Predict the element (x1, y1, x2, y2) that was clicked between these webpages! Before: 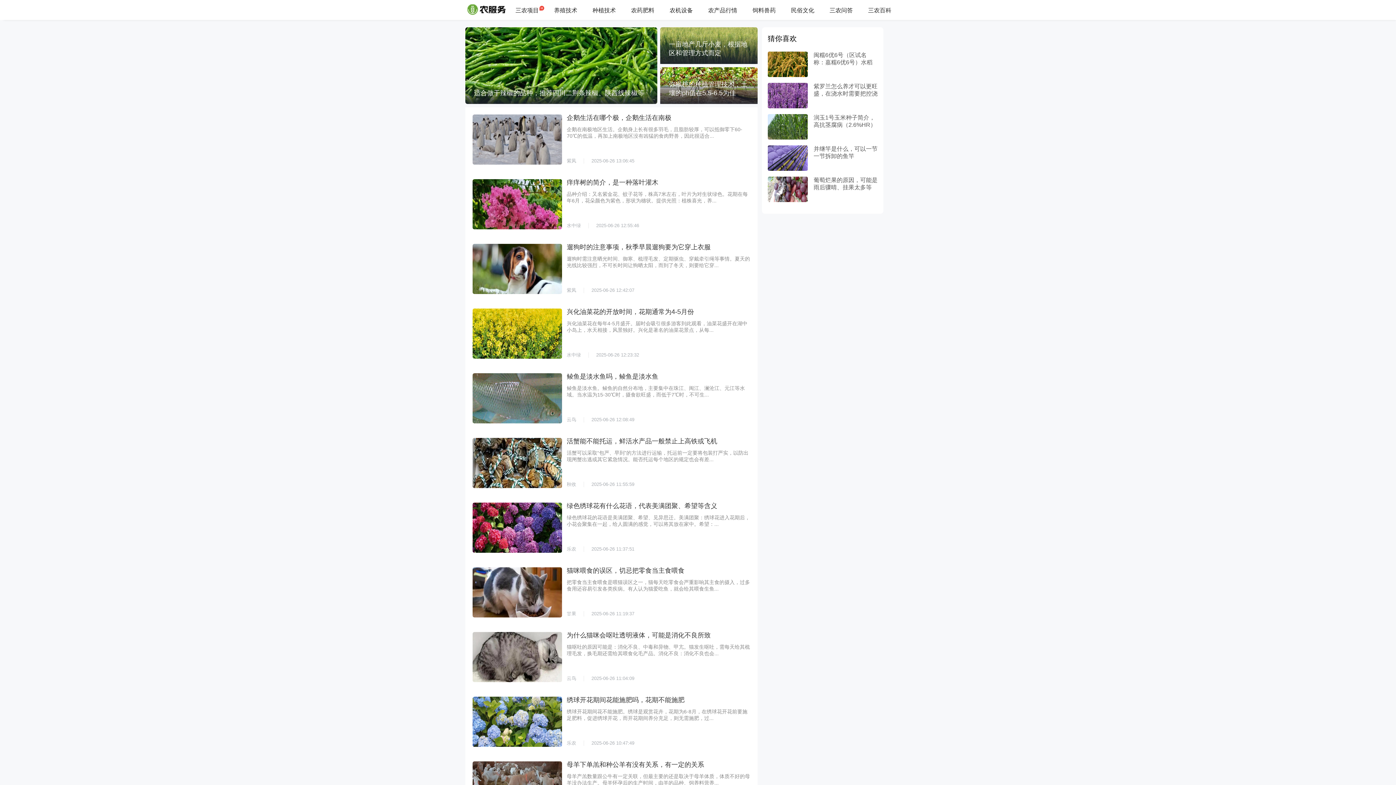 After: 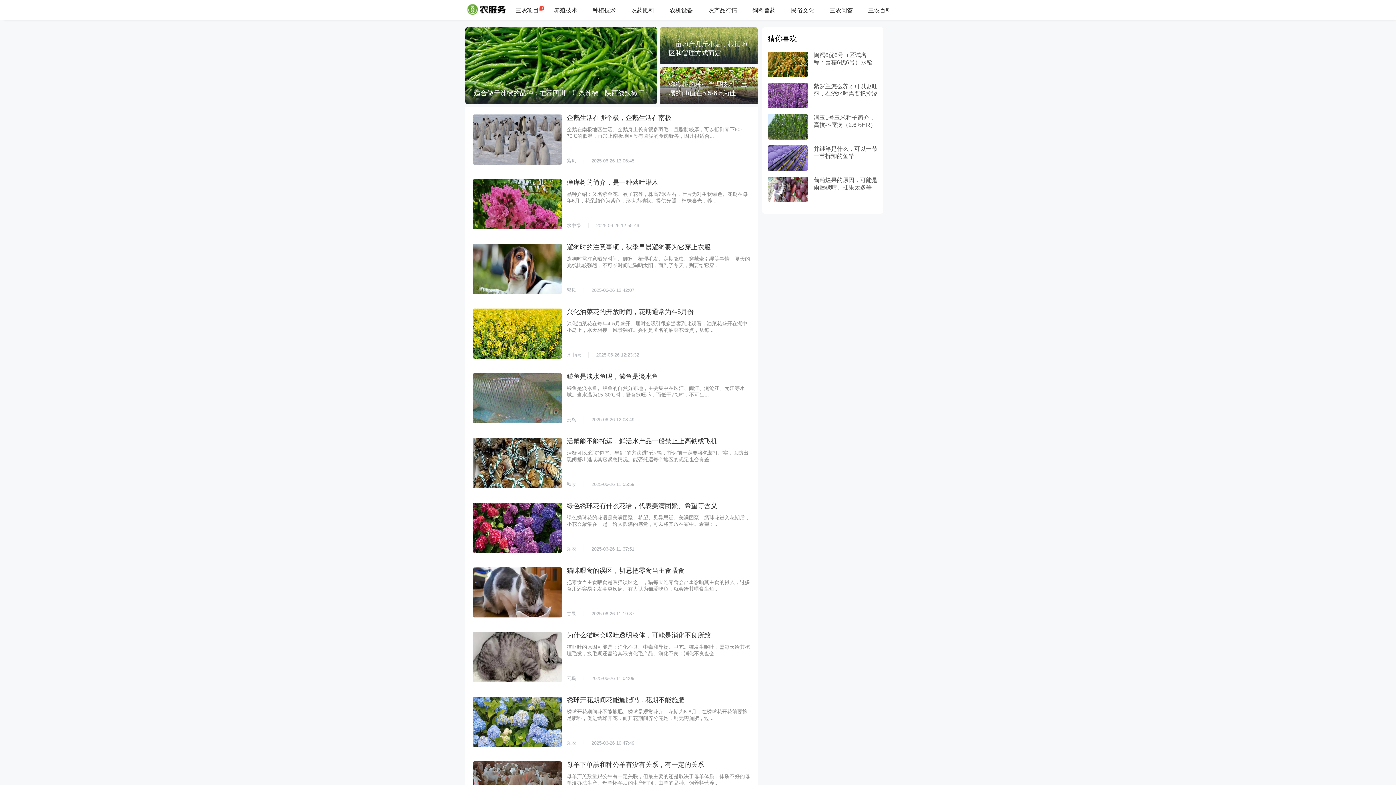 Action: bbox: (472, 373, 562, 423)